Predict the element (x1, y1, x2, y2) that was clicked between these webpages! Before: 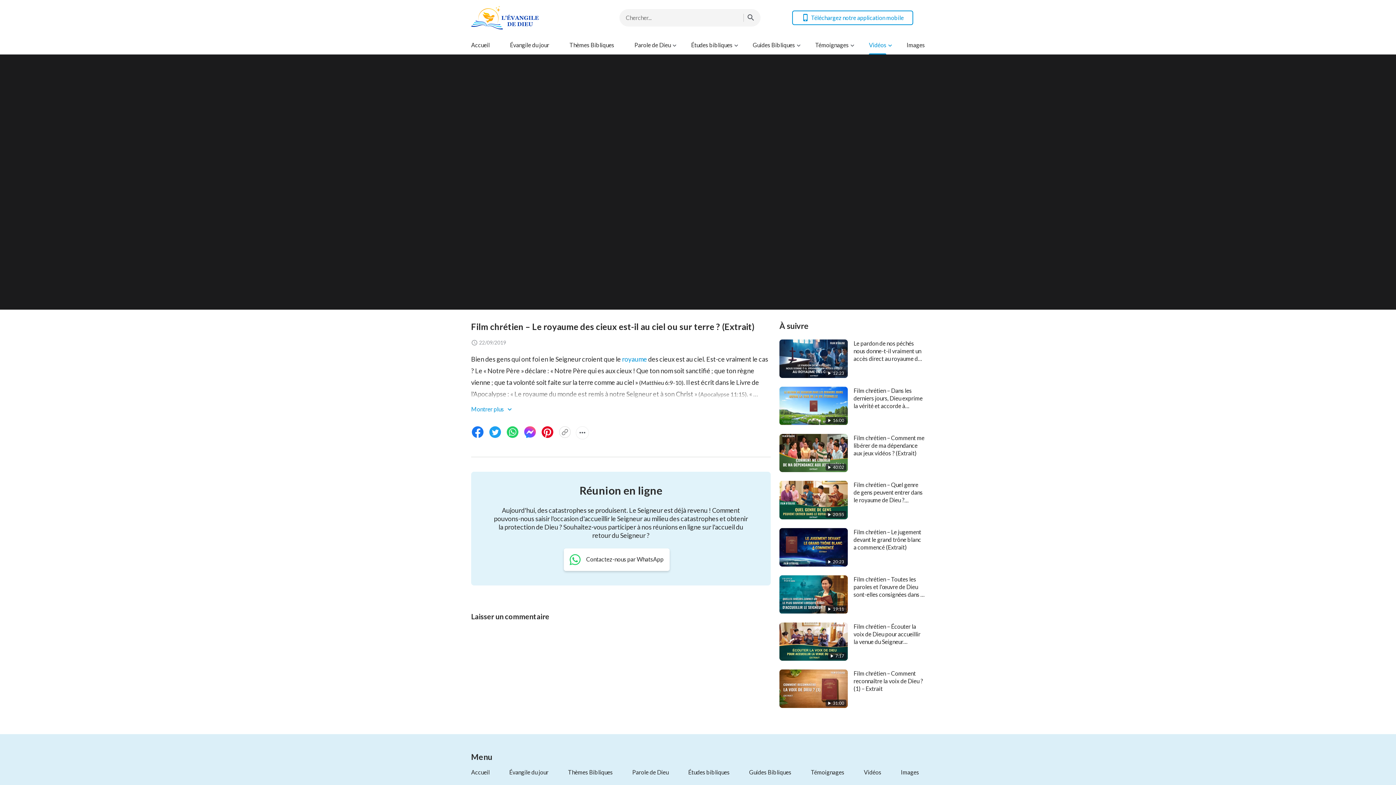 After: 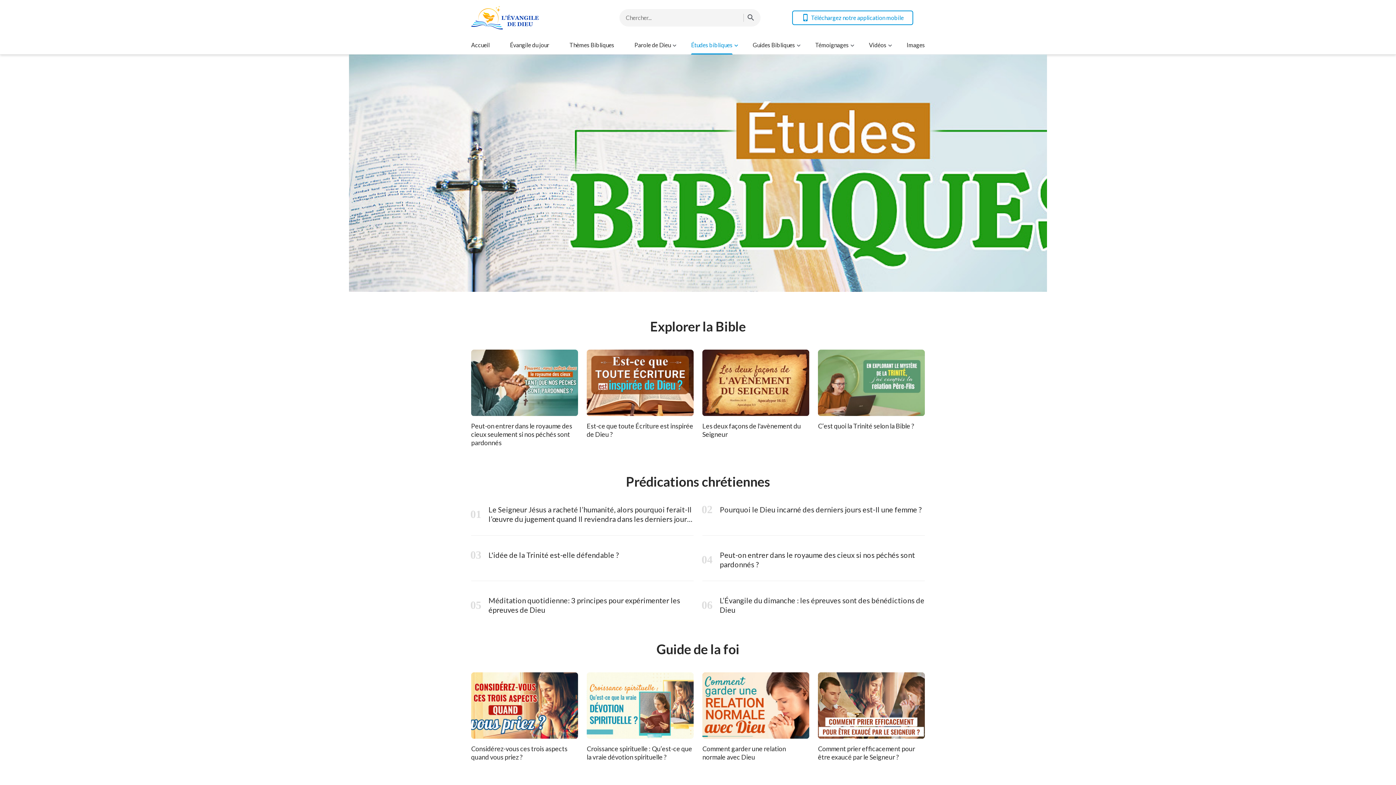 Action: bbox: (688, 769, 729, 776) label: Études bibliques